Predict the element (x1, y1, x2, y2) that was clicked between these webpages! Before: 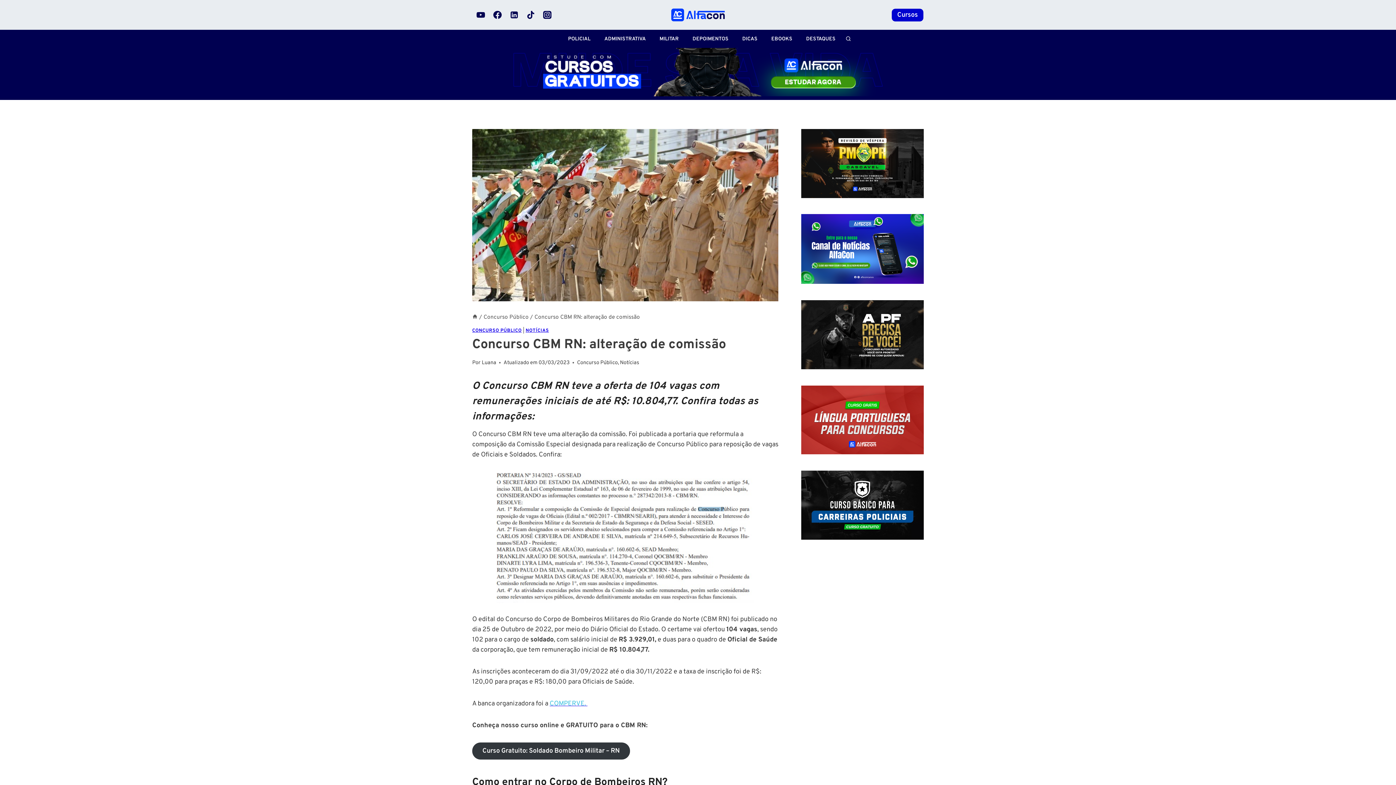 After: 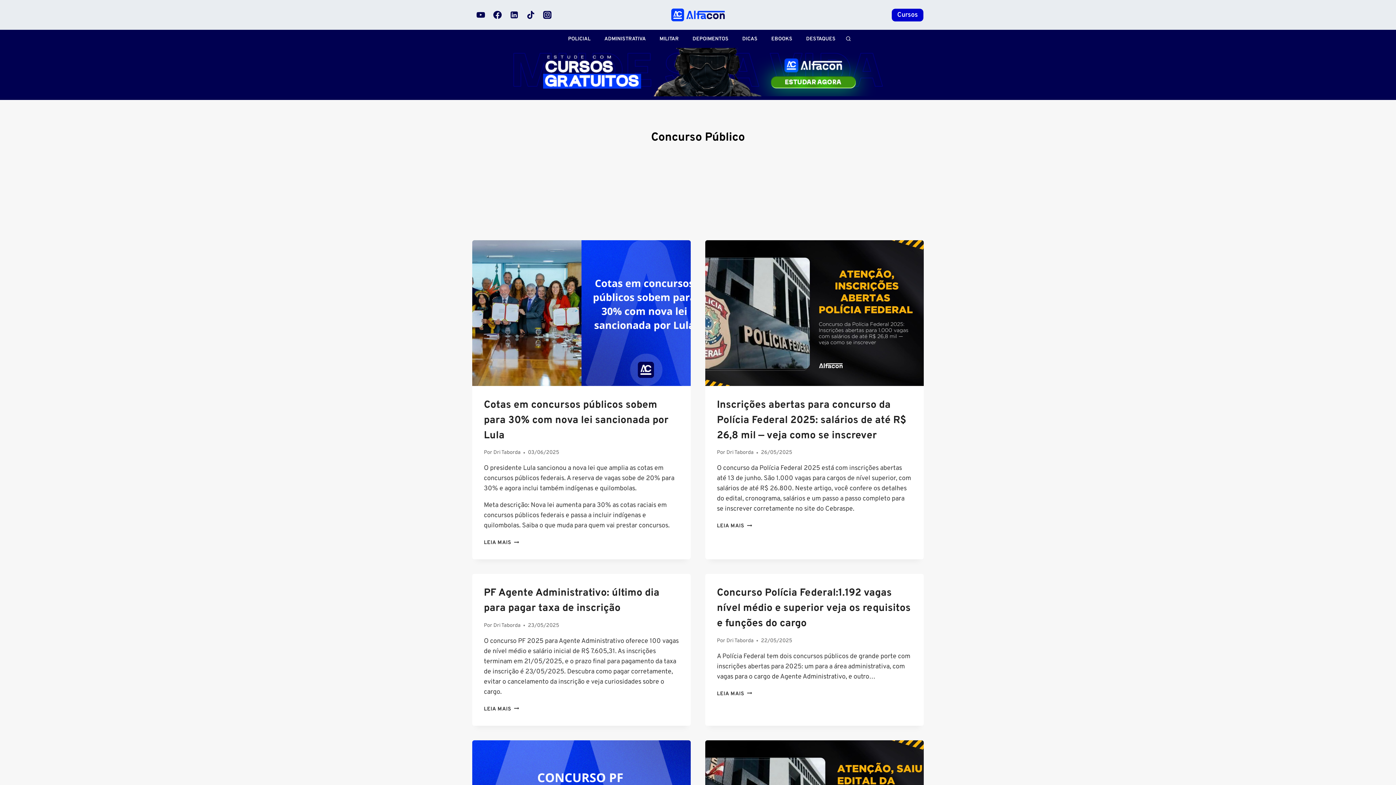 Action: label: Concurso Público bbox: (577, 359, 617, 366)